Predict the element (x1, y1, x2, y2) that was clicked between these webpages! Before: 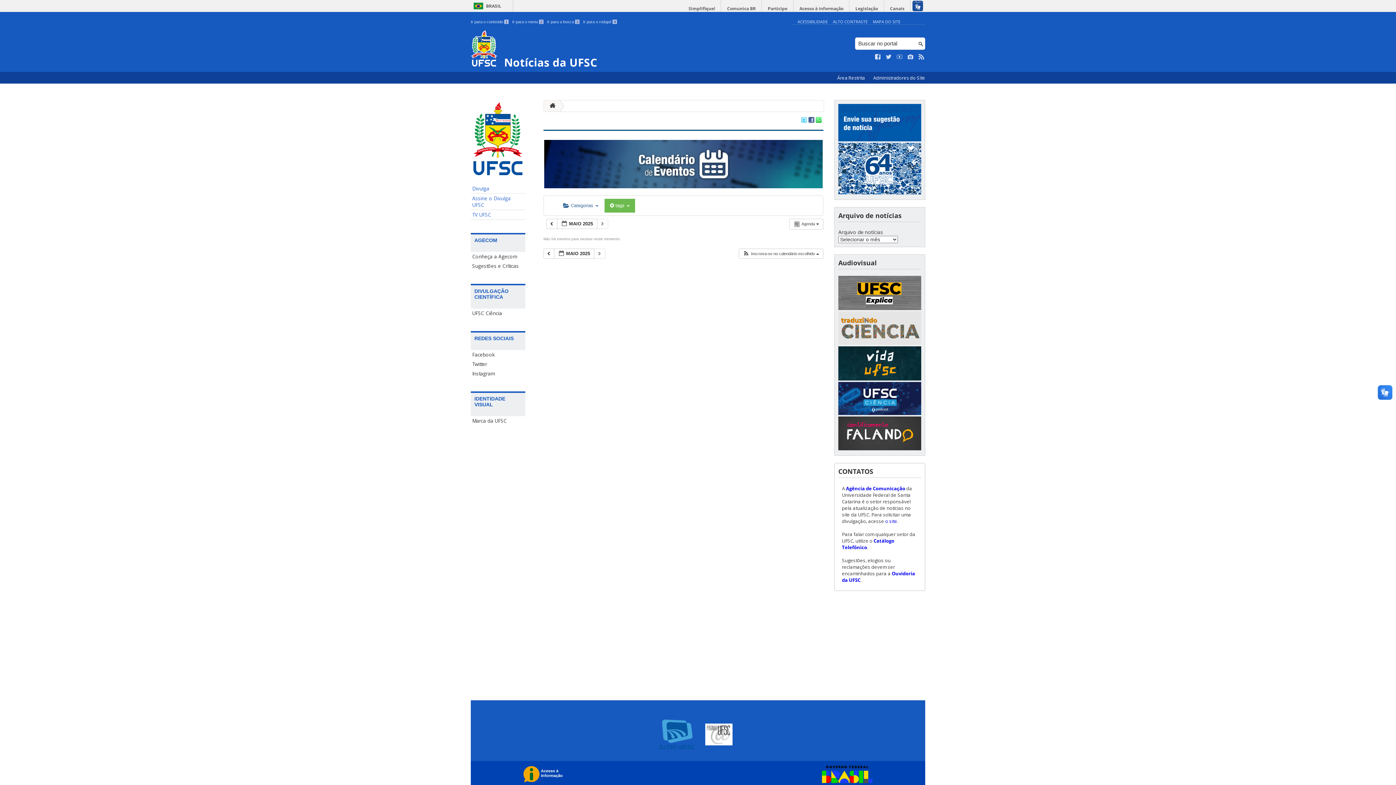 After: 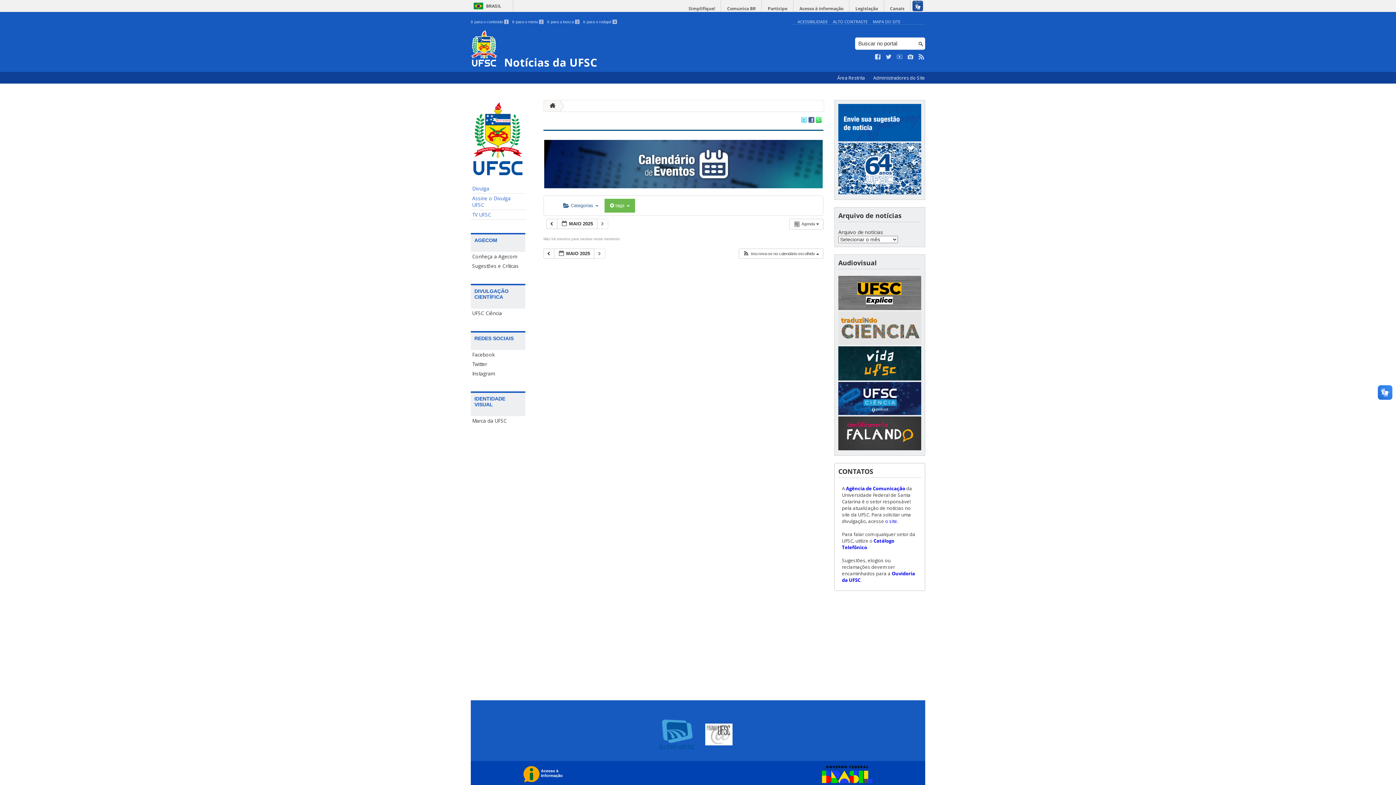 Action: bbox: (705, 740, 732, 747)